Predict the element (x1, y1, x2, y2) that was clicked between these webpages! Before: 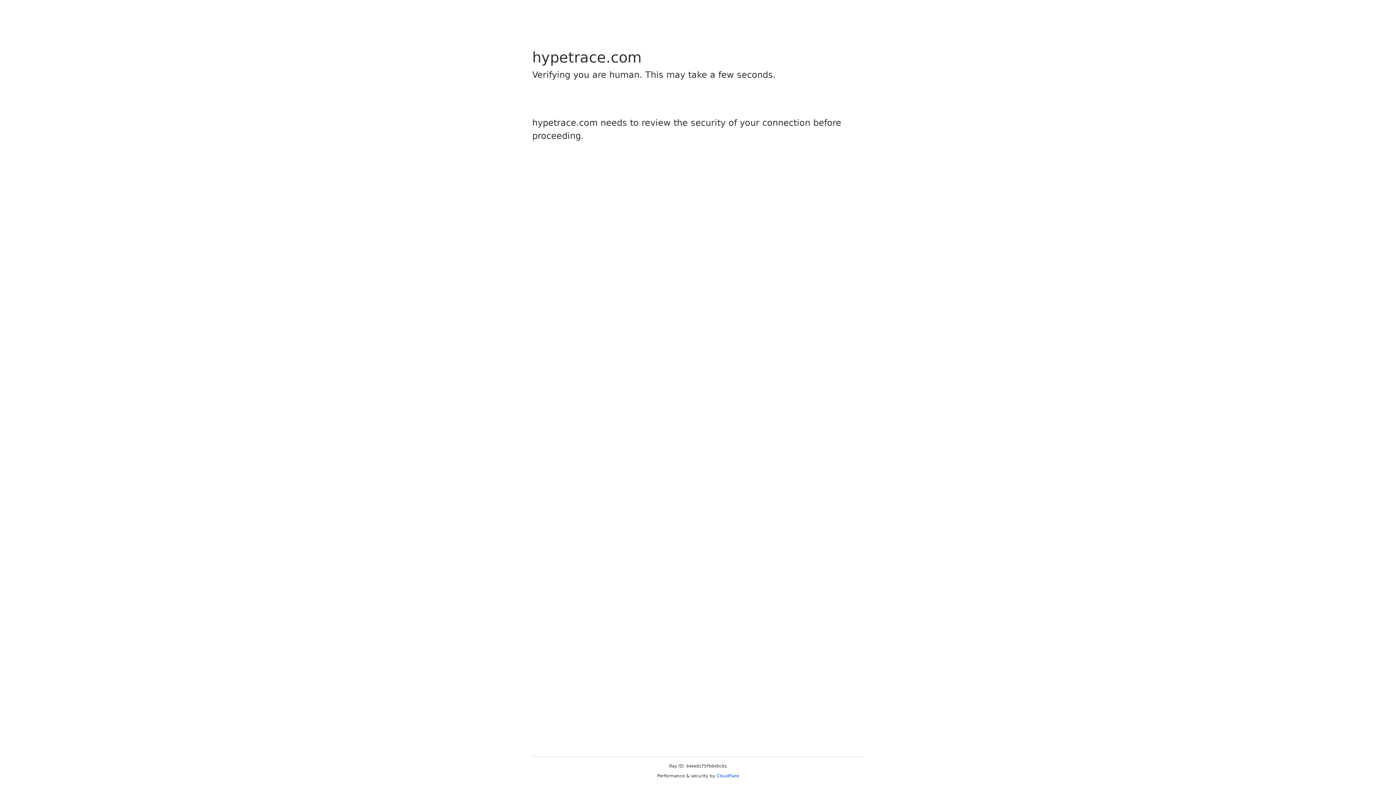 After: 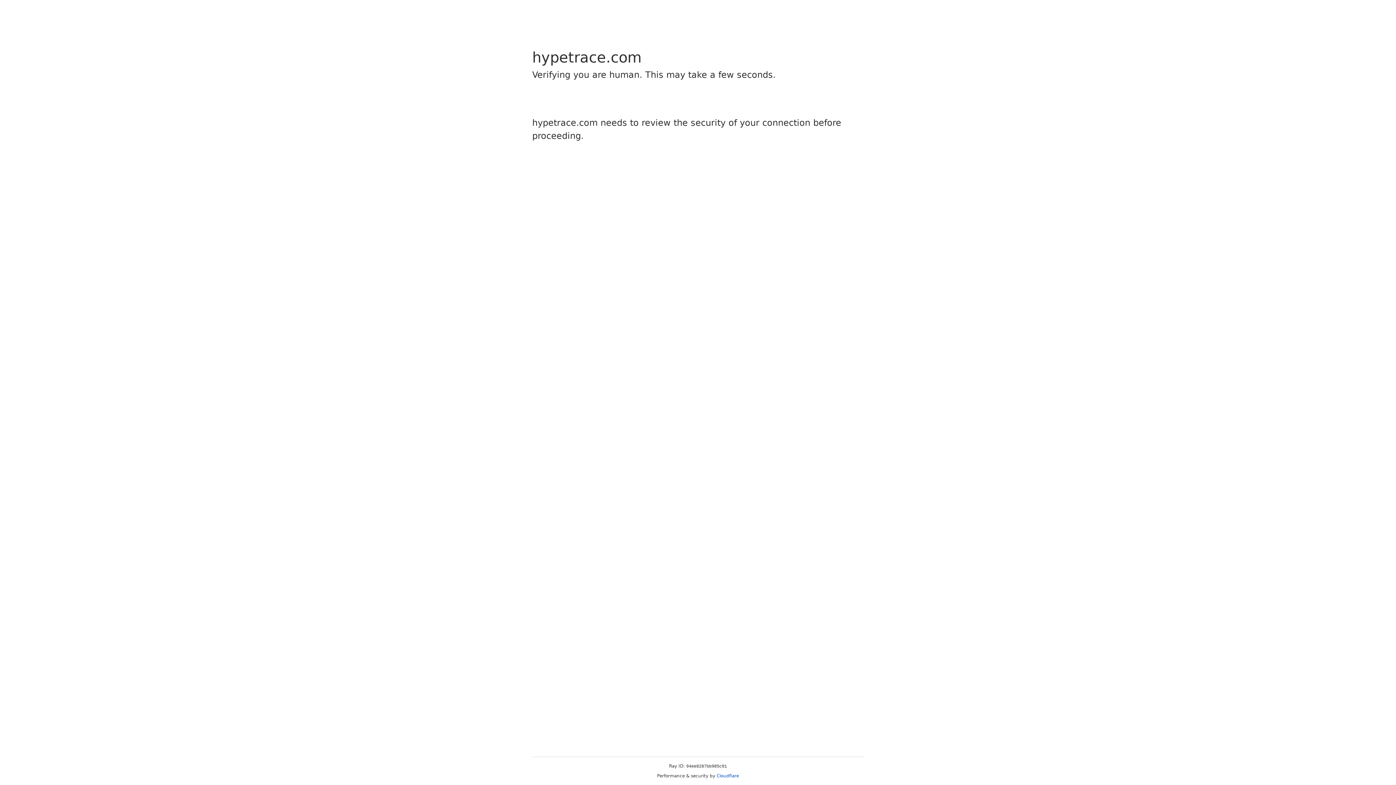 Action: label: Cloudflare bbox: (716, 773, 739, 778)